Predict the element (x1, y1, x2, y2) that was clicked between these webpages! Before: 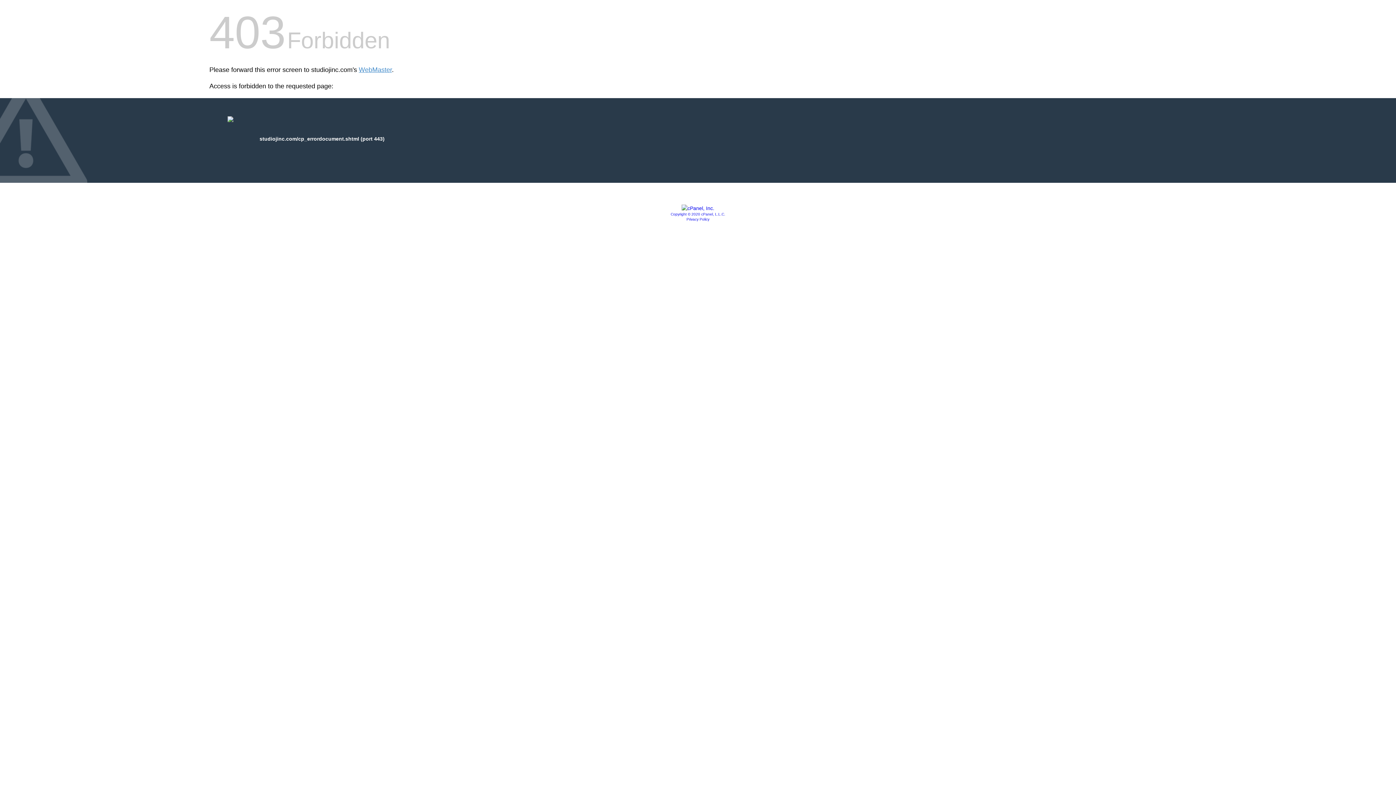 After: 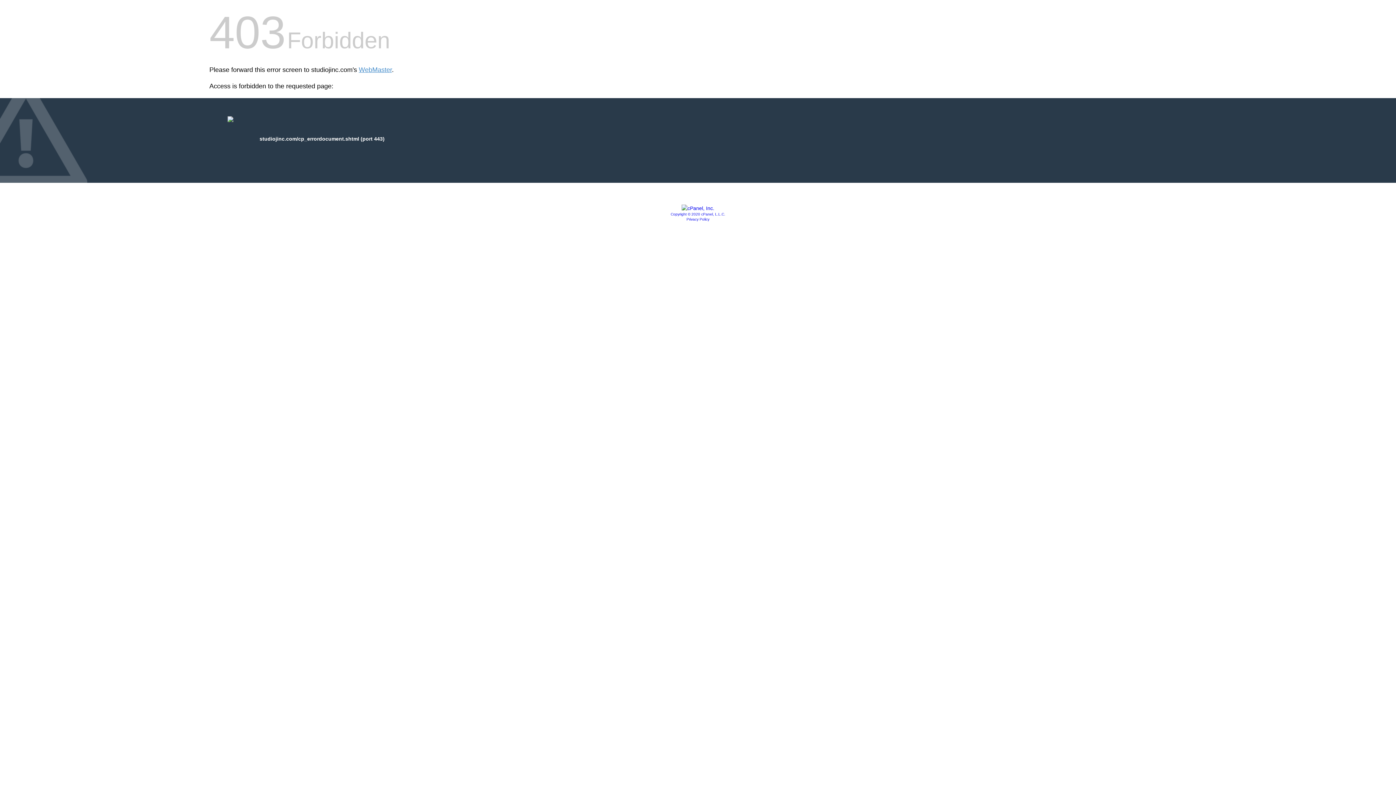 Action: label: Privacy Policy bbox: (686, 217, 709, 221)